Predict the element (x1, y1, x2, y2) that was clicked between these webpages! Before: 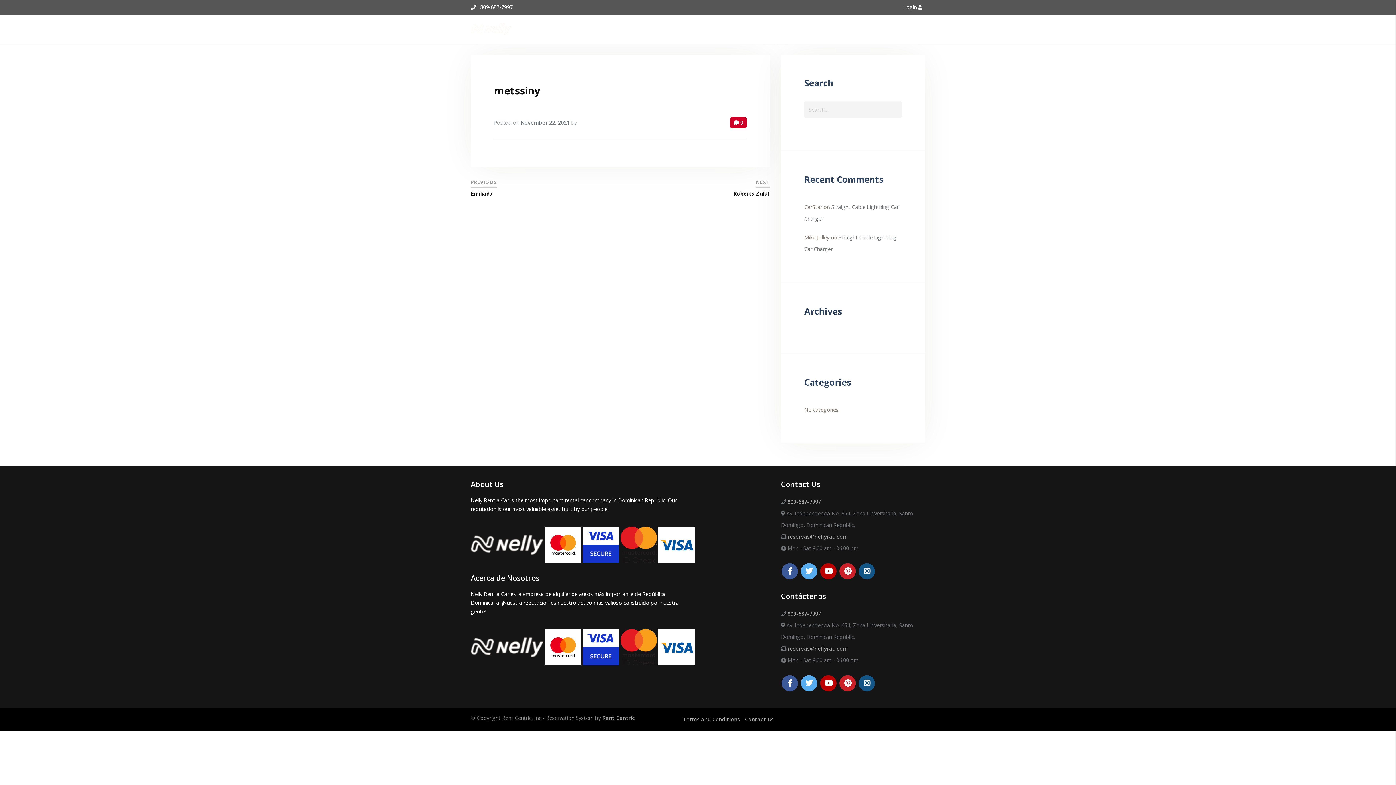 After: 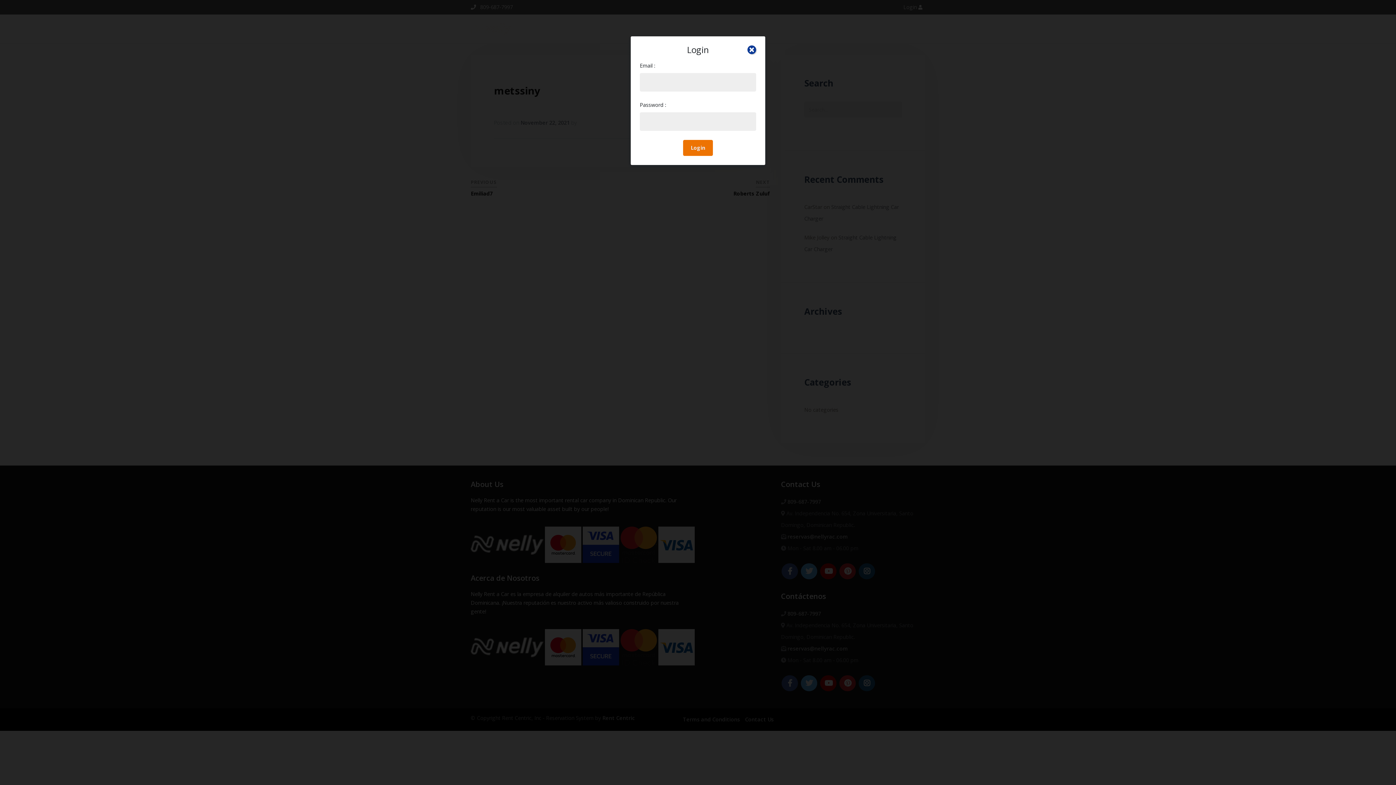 Action: label: Login  bbox: (903, 3, 925, 10)